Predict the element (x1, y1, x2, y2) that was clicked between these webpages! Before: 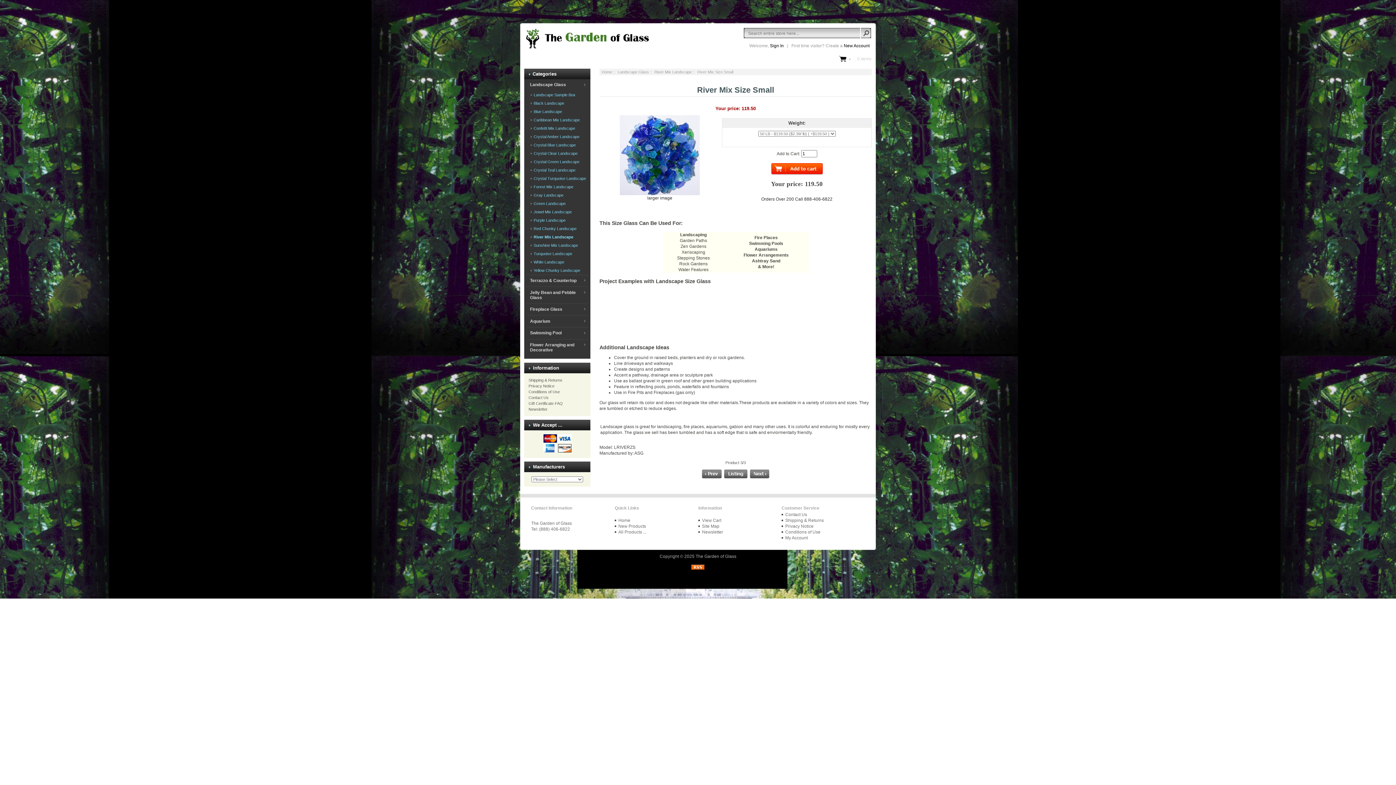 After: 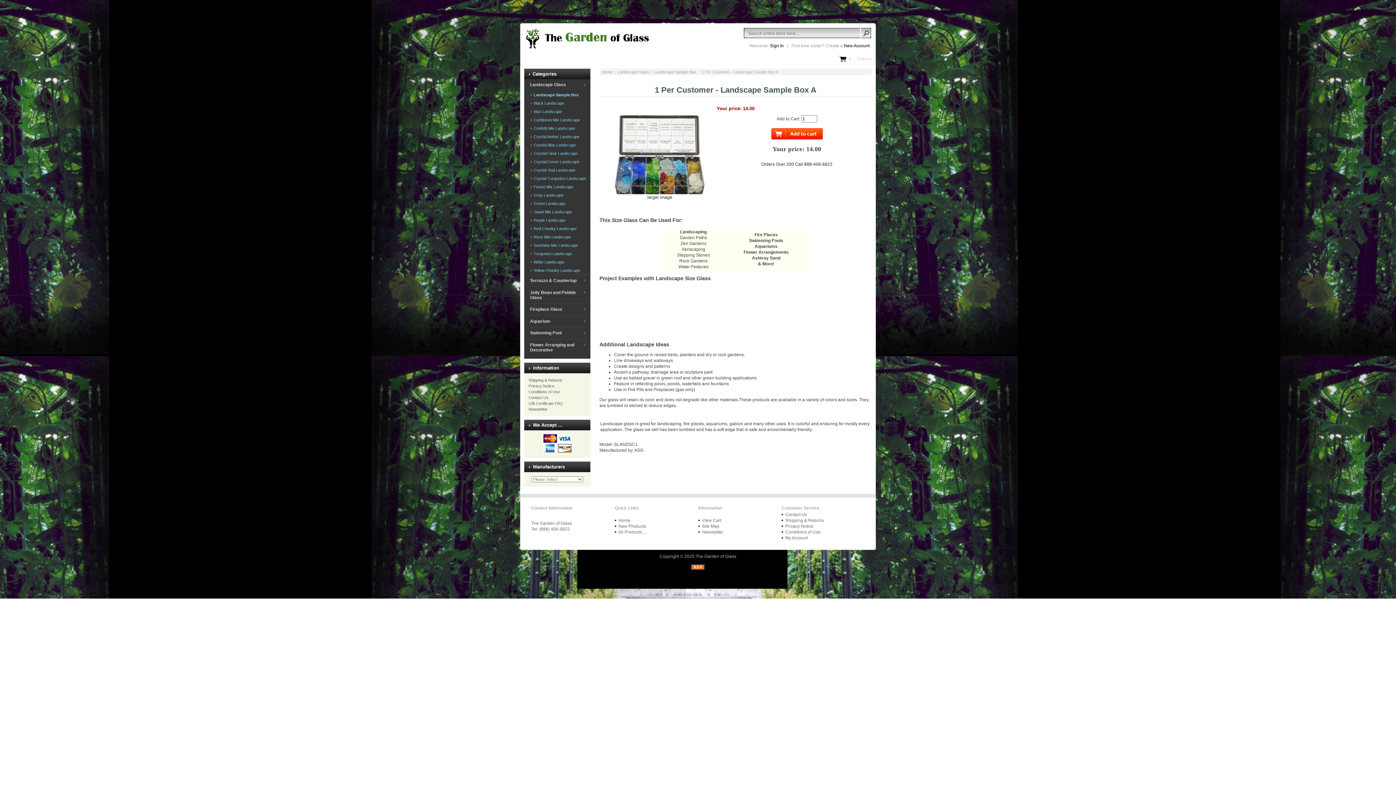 Action: label:  Landscape Sample Box bbox: (529, 92, 590, 97)